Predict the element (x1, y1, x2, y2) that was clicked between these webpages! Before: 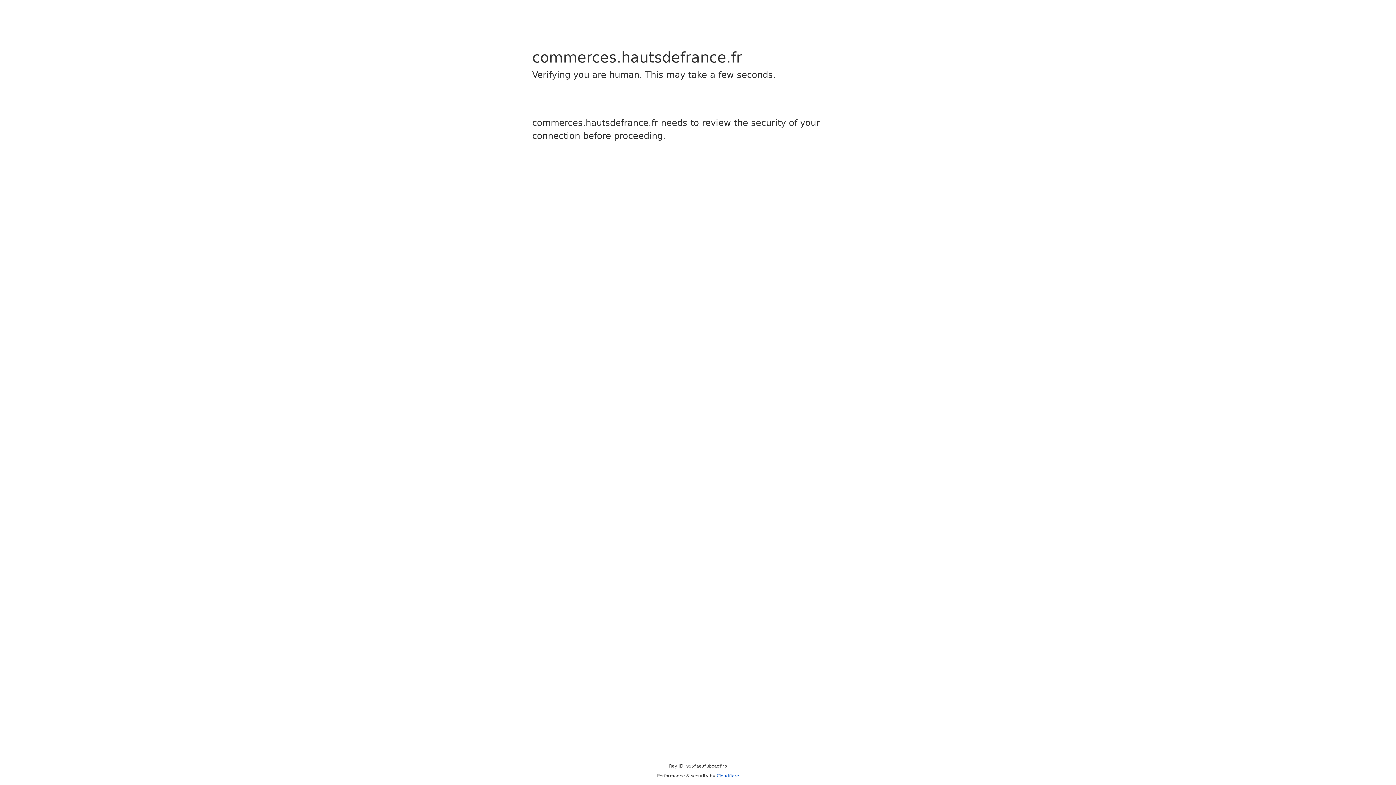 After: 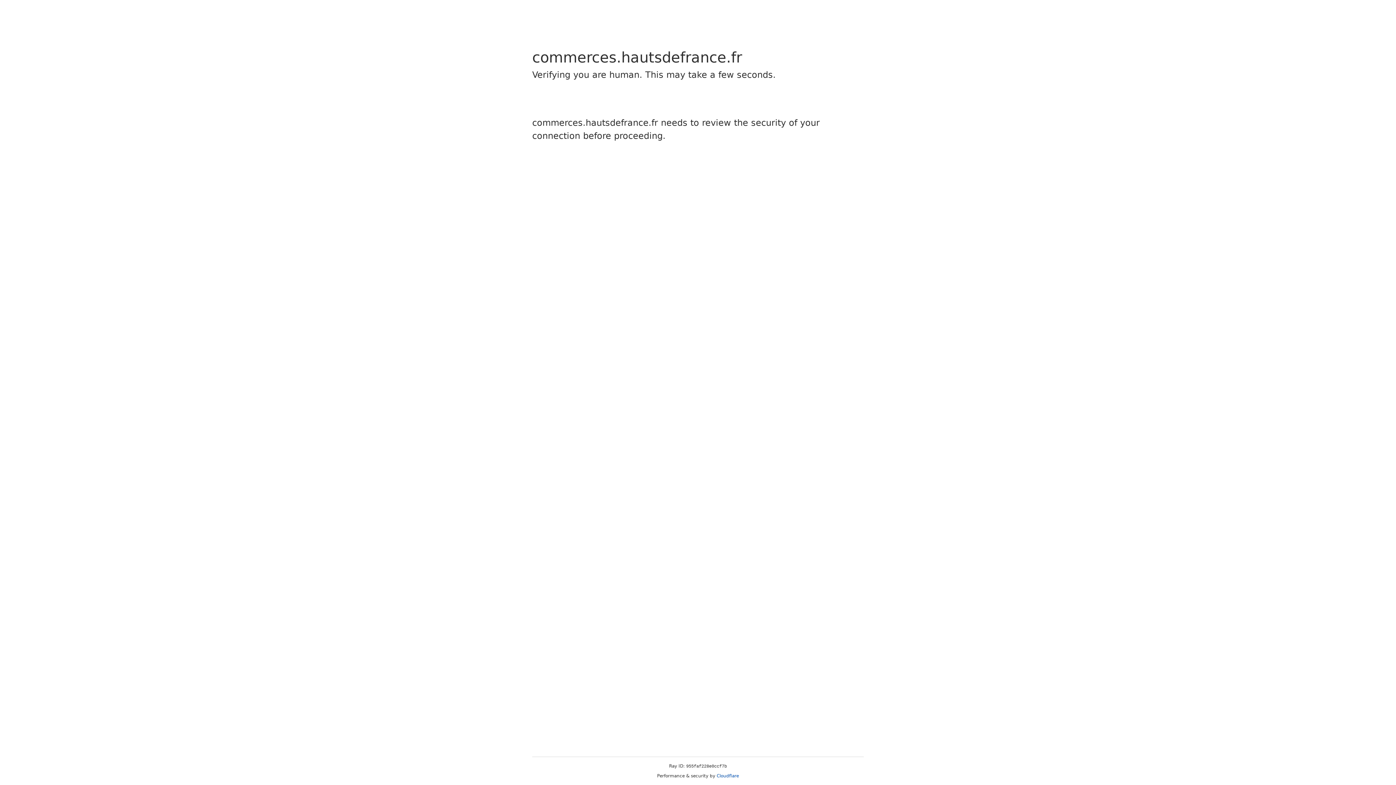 Action: bbox: (716, 773, 739, 778) label: Cloudflare